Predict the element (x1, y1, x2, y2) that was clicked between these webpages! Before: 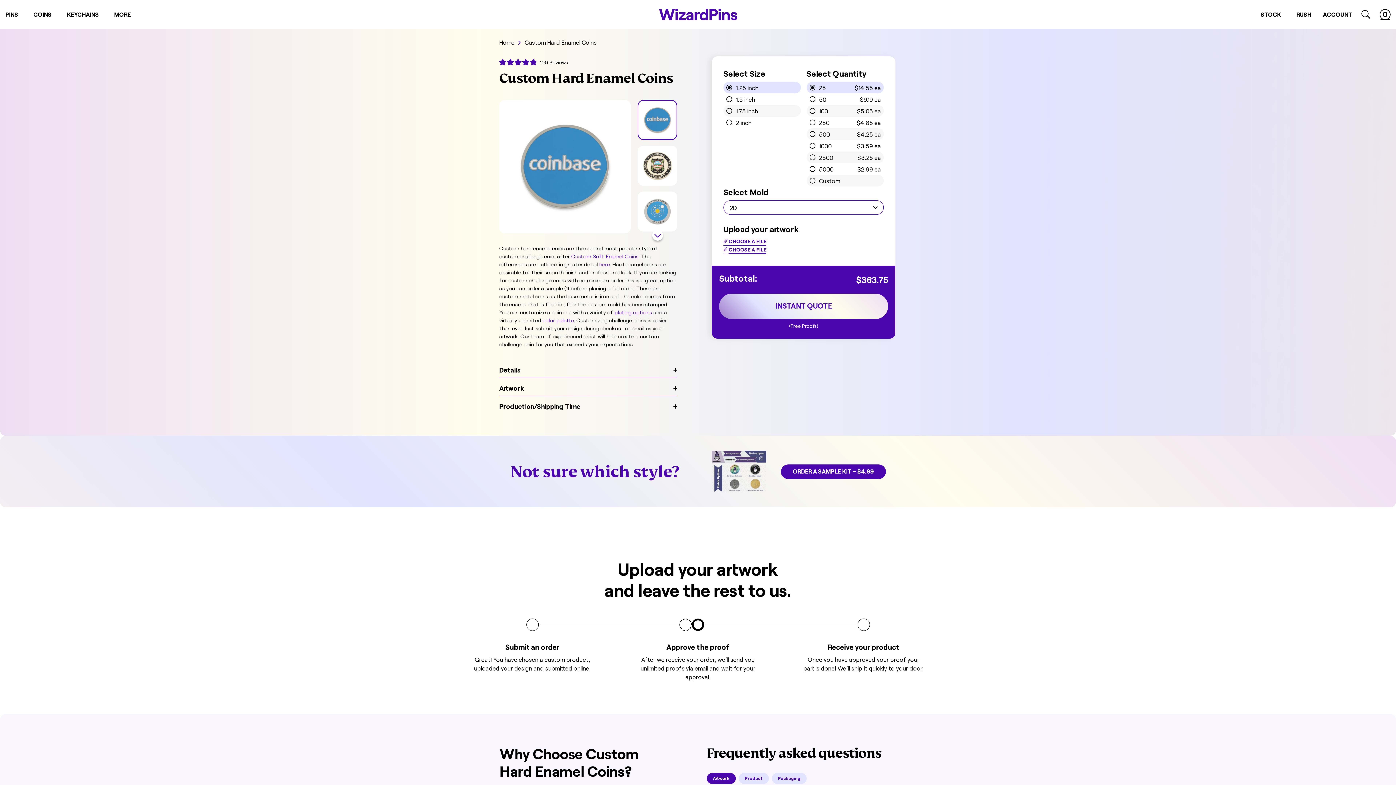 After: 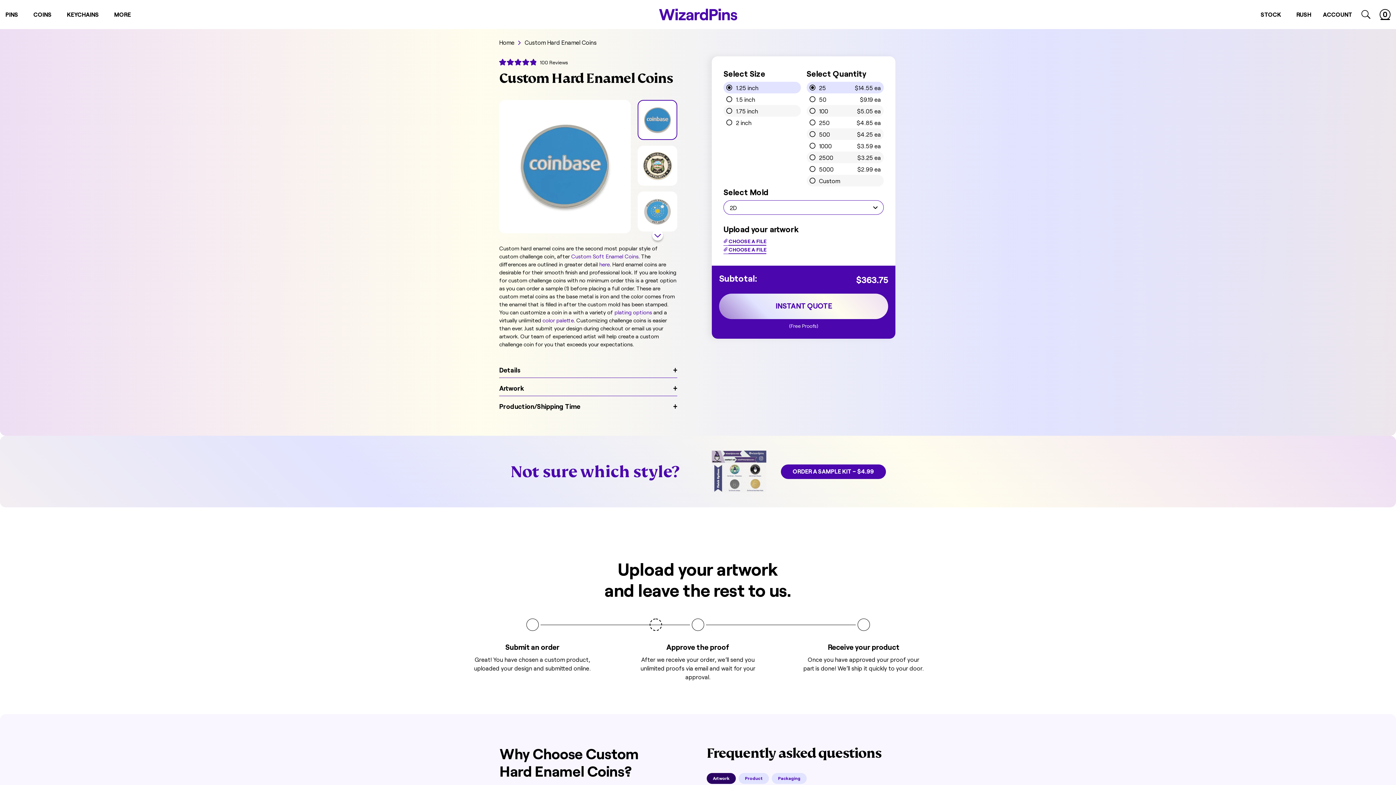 Action: bbox: (706, 773, 735, 784) label: Artwork